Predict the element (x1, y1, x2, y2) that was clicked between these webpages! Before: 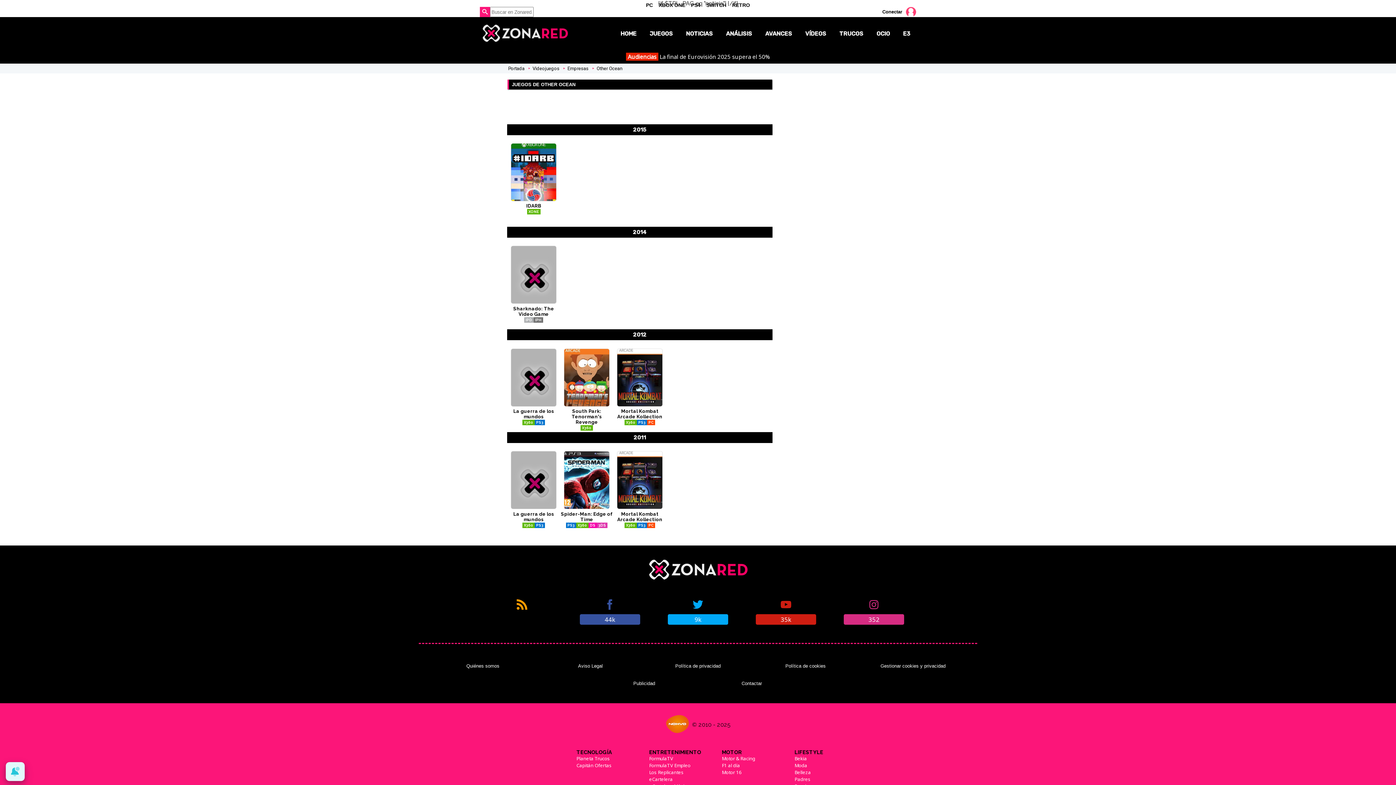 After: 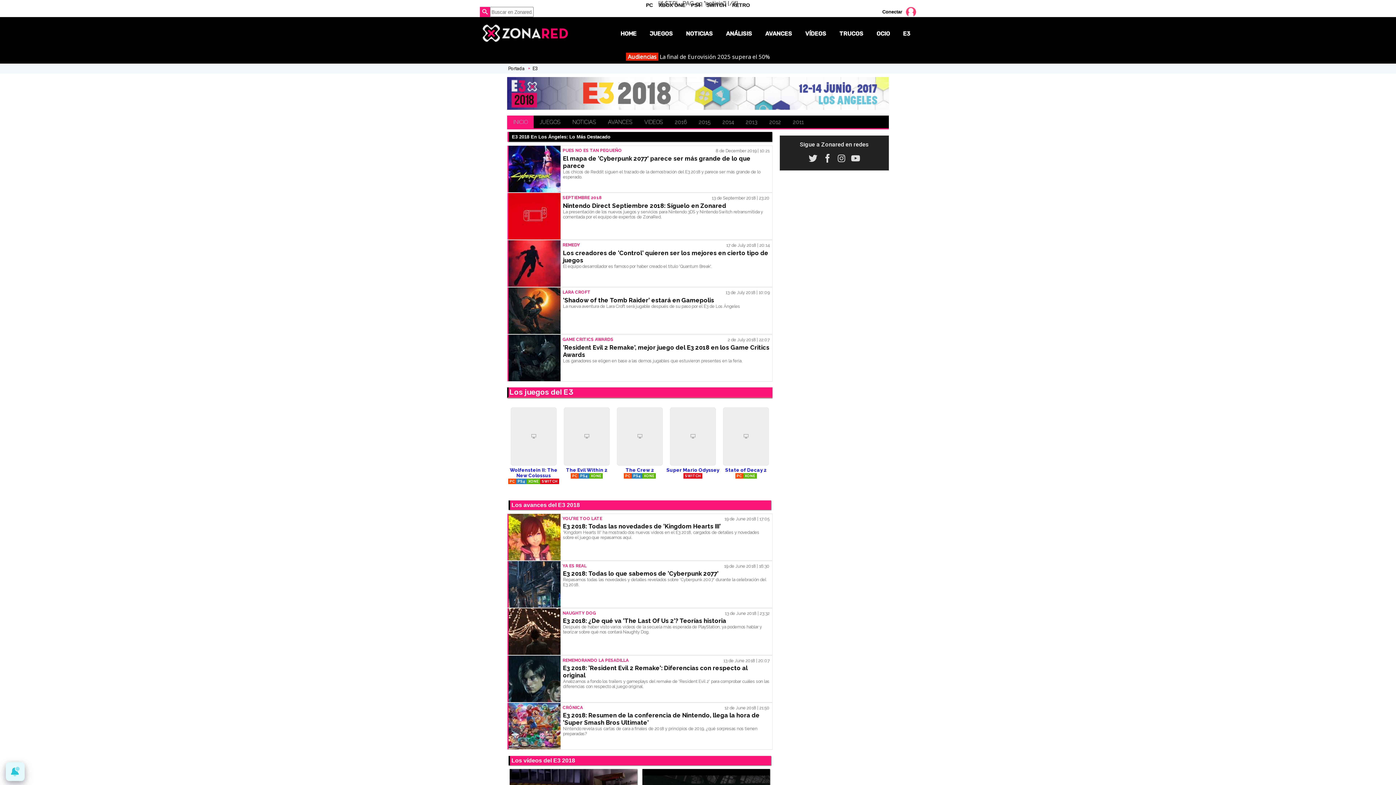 Action: label: E3 bbox: (897, 17, 916, 50)